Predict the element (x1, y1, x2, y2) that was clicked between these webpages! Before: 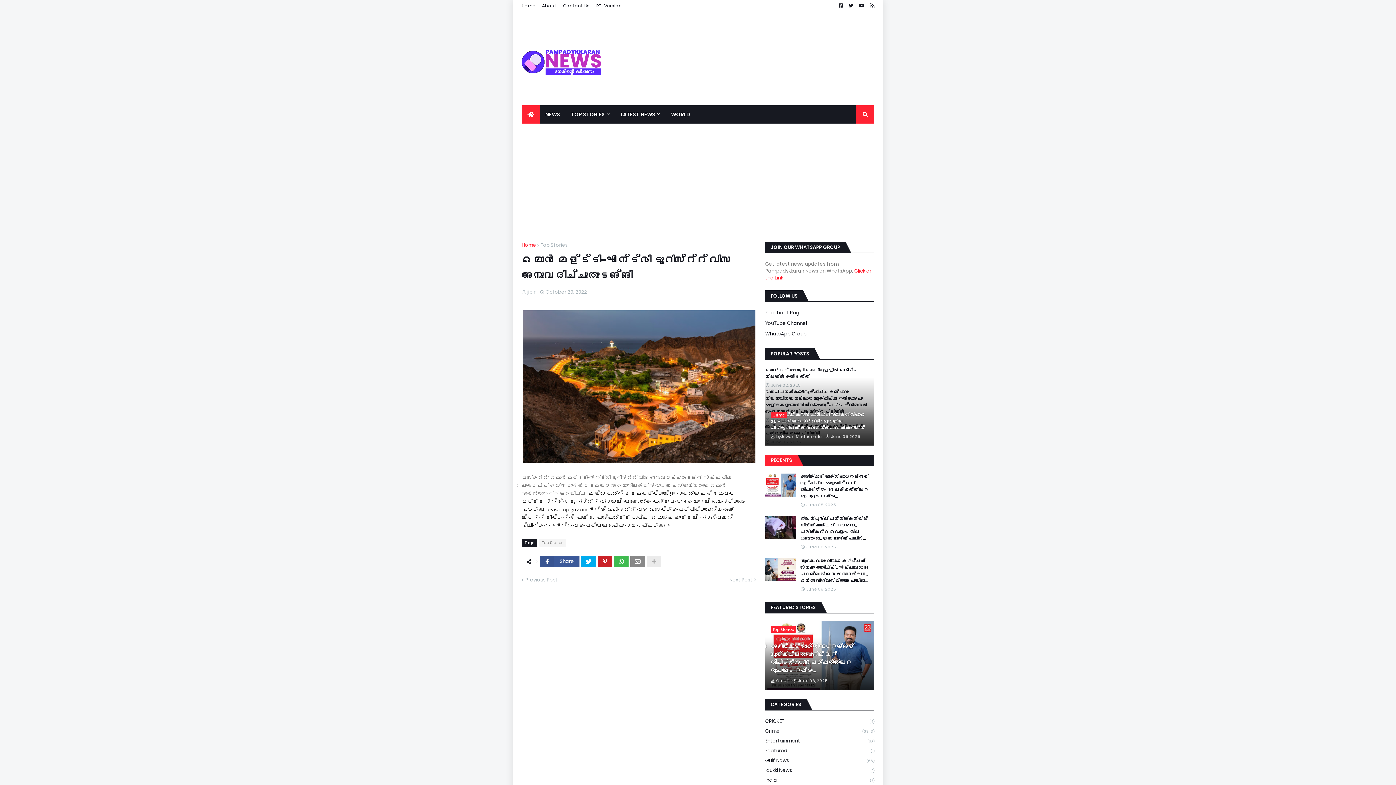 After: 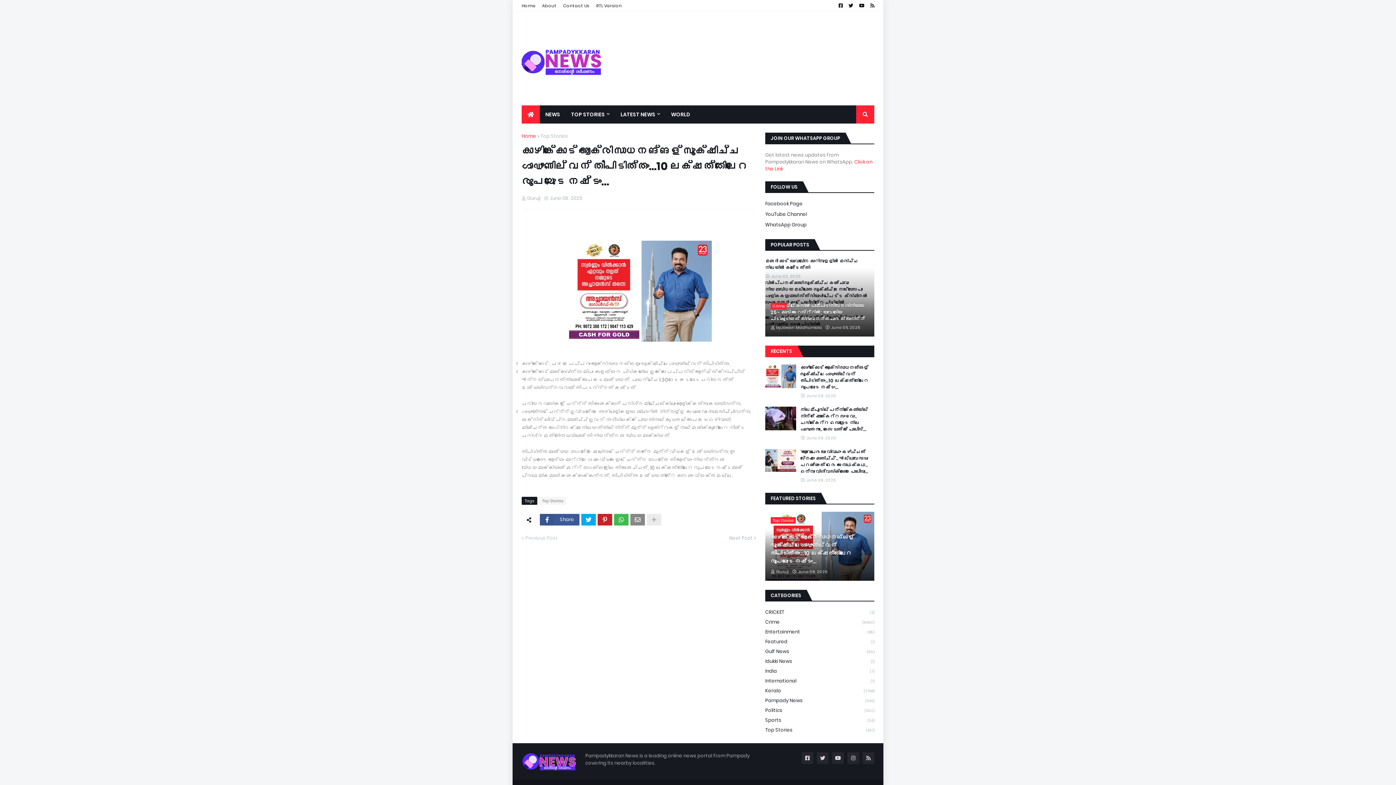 Action: bbox: (770, 642, 869, 674) label: കോഴിക്കോട് ആക്രി സാധനങ്ങള്‍ സൂക്ഷിച്ച ഗോഡൗണില്‍ വന്‍ തീപിടിത്തം...10 ലക്ഷത്തിലേറെ രൂപയുടെ നഷ്ടം…